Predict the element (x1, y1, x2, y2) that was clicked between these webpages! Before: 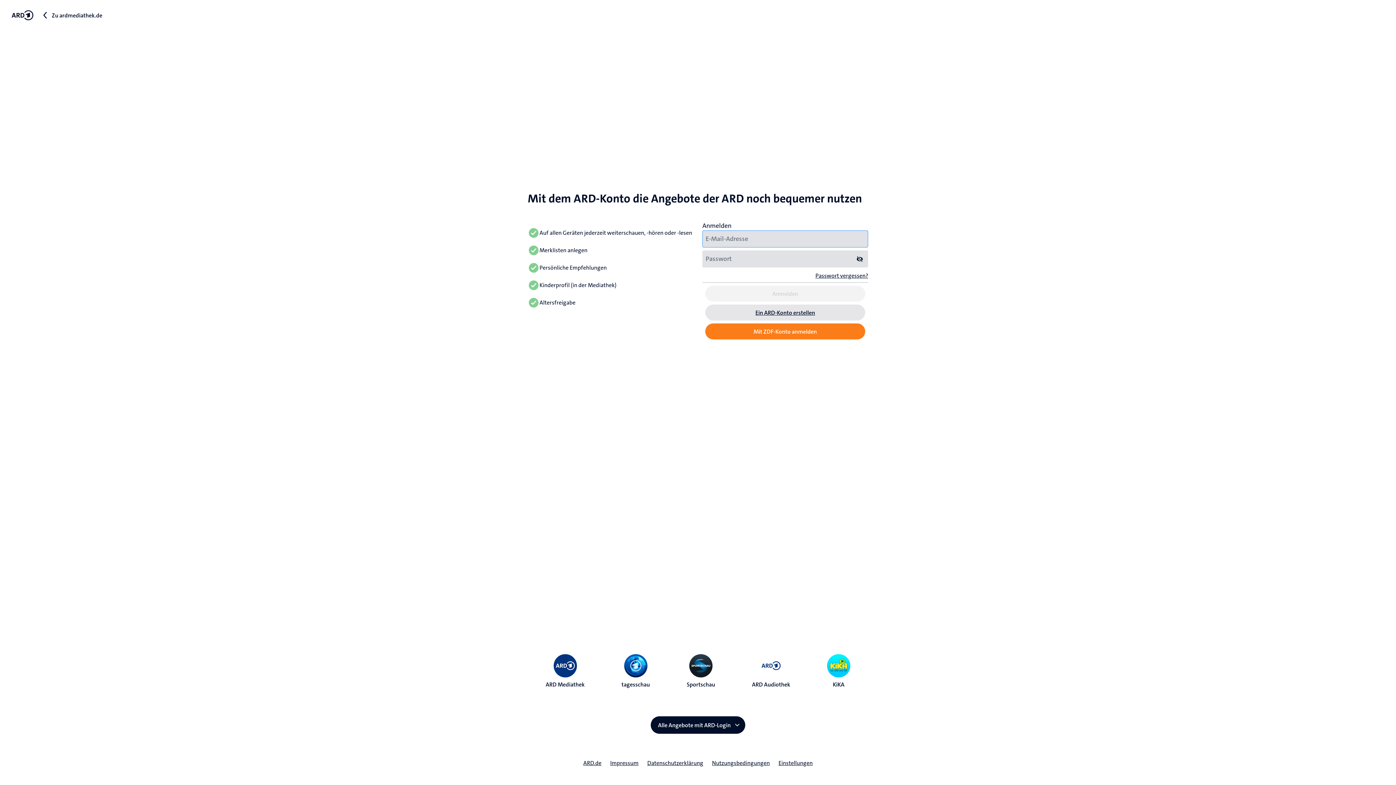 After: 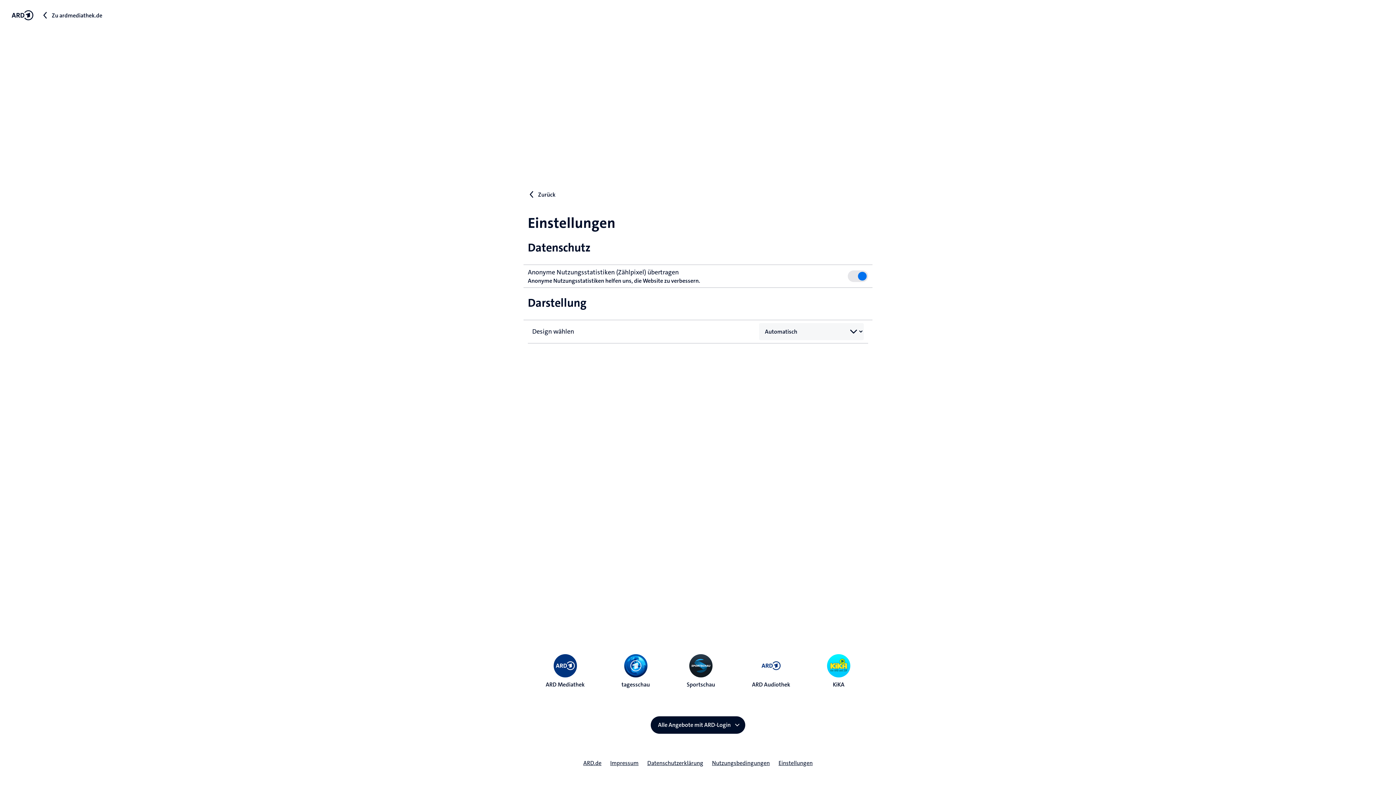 Action: label: Einstellungen bbox: (778, 759, 812, 767)